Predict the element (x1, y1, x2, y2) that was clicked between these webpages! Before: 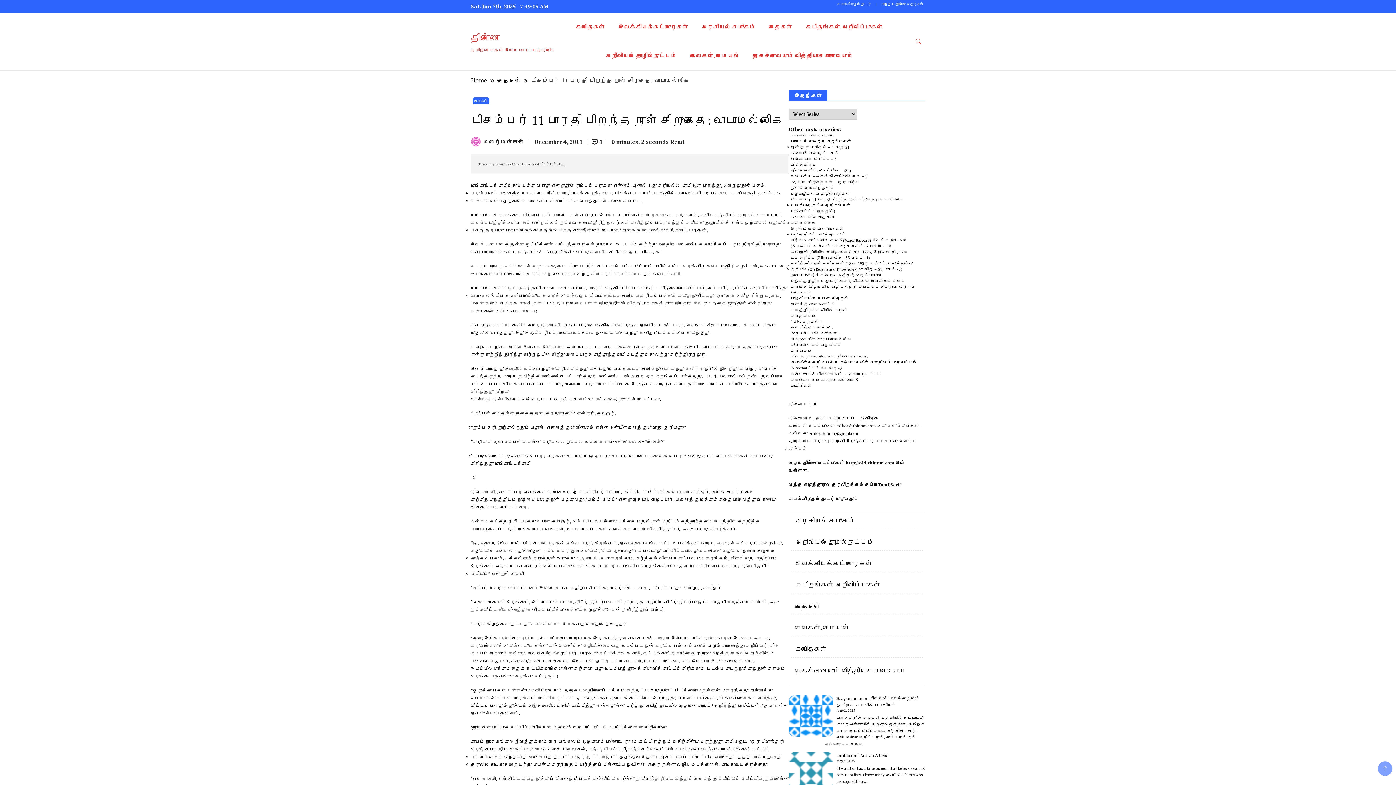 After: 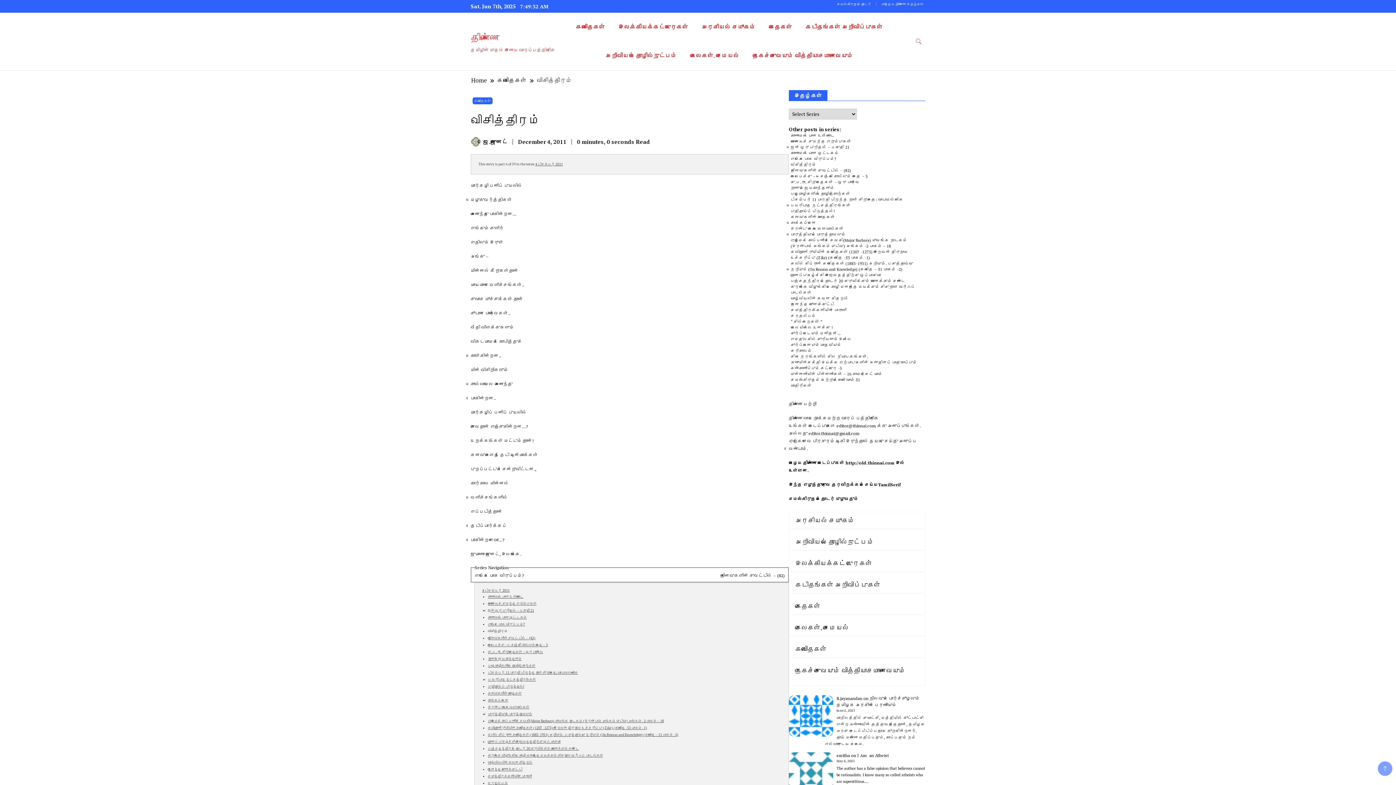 Action: bbox: (790, 162, 816, 167) label: விசித்திரம்